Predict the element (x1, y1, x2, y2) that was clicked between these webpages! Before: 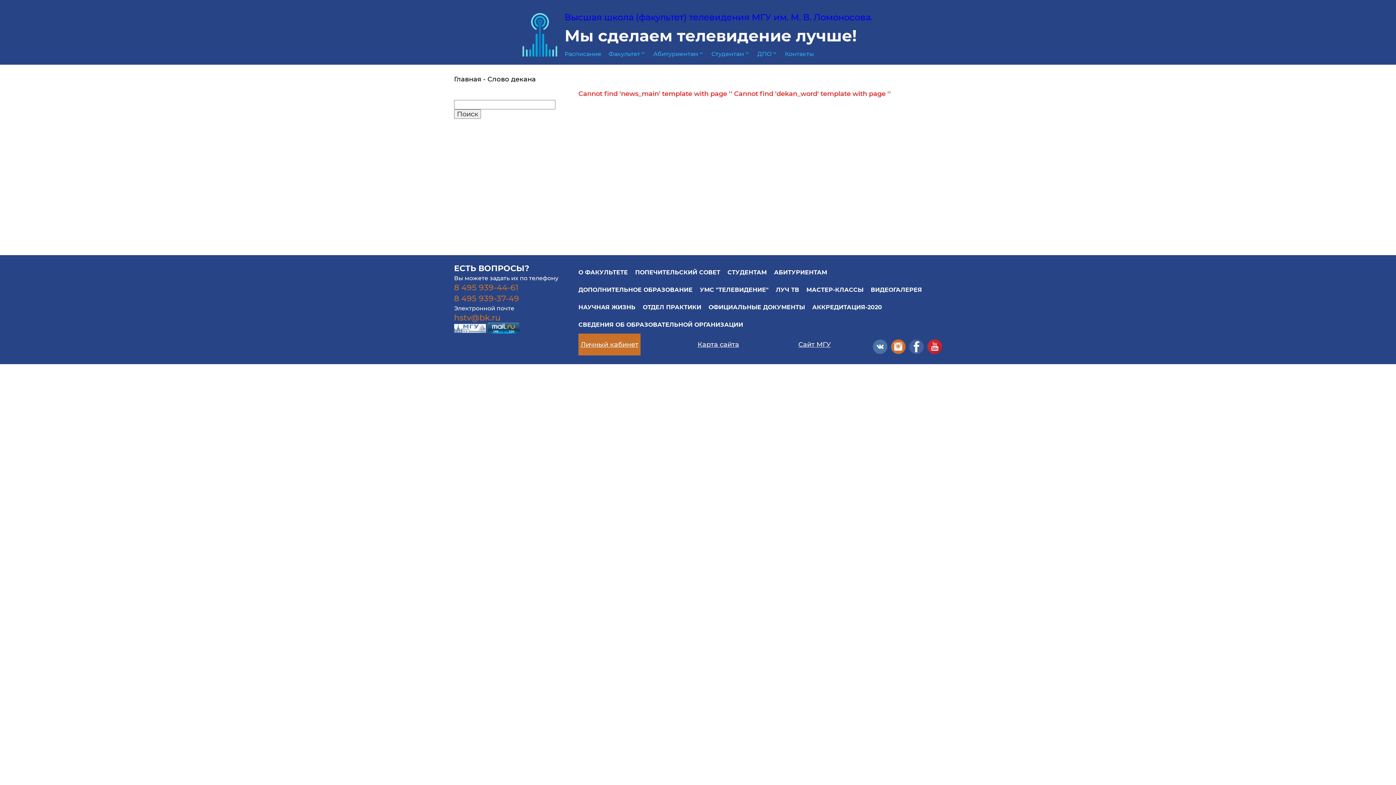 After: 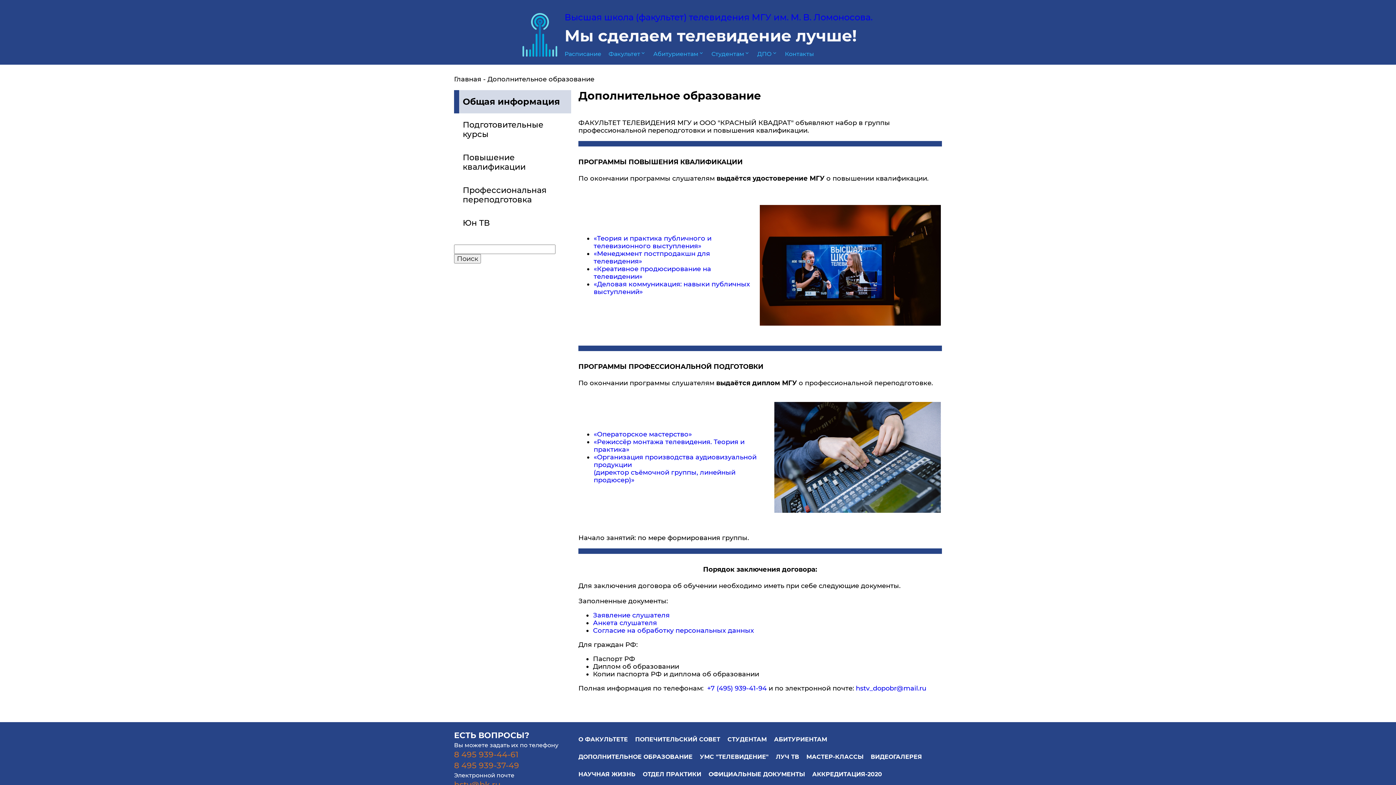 Action: label: ДПОexpand_more bbox: (757, 50, 777, 57)